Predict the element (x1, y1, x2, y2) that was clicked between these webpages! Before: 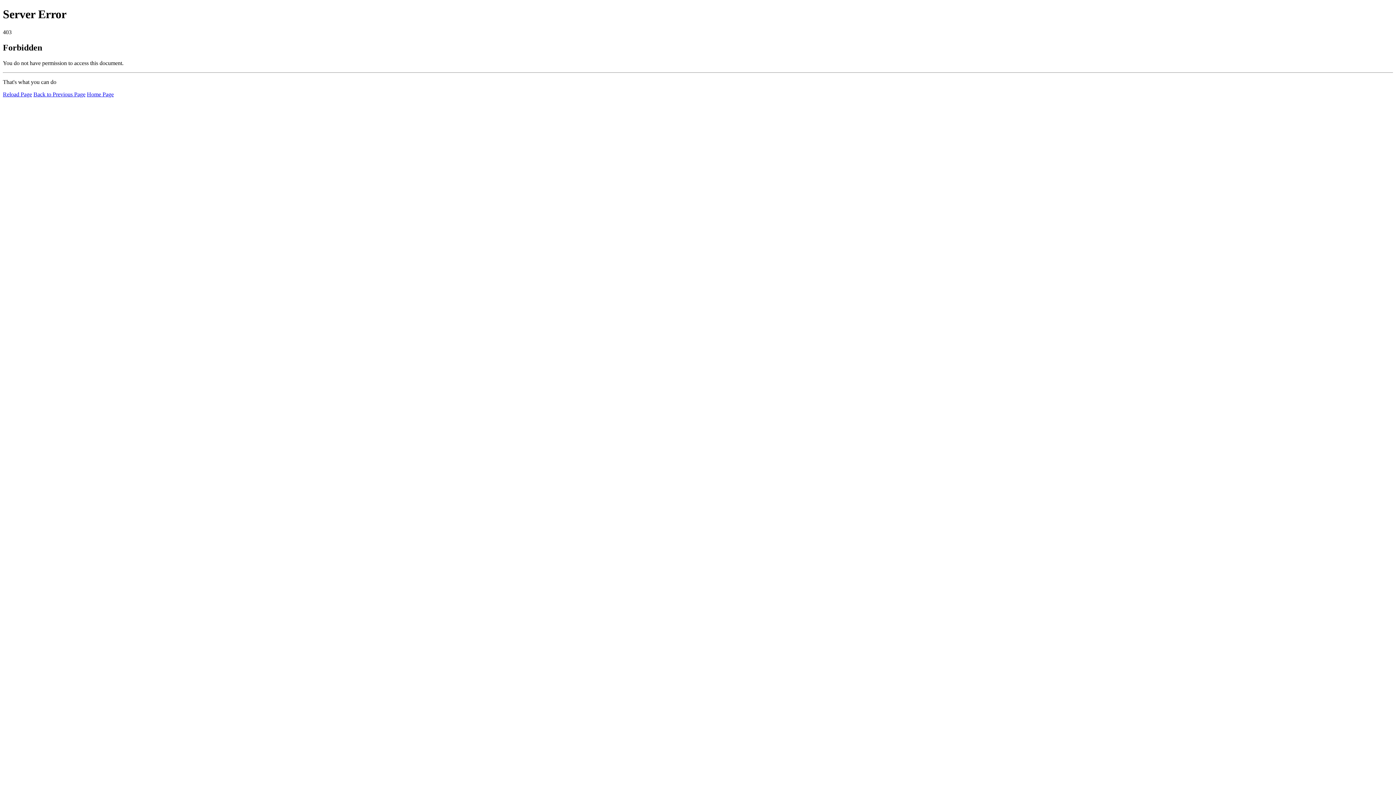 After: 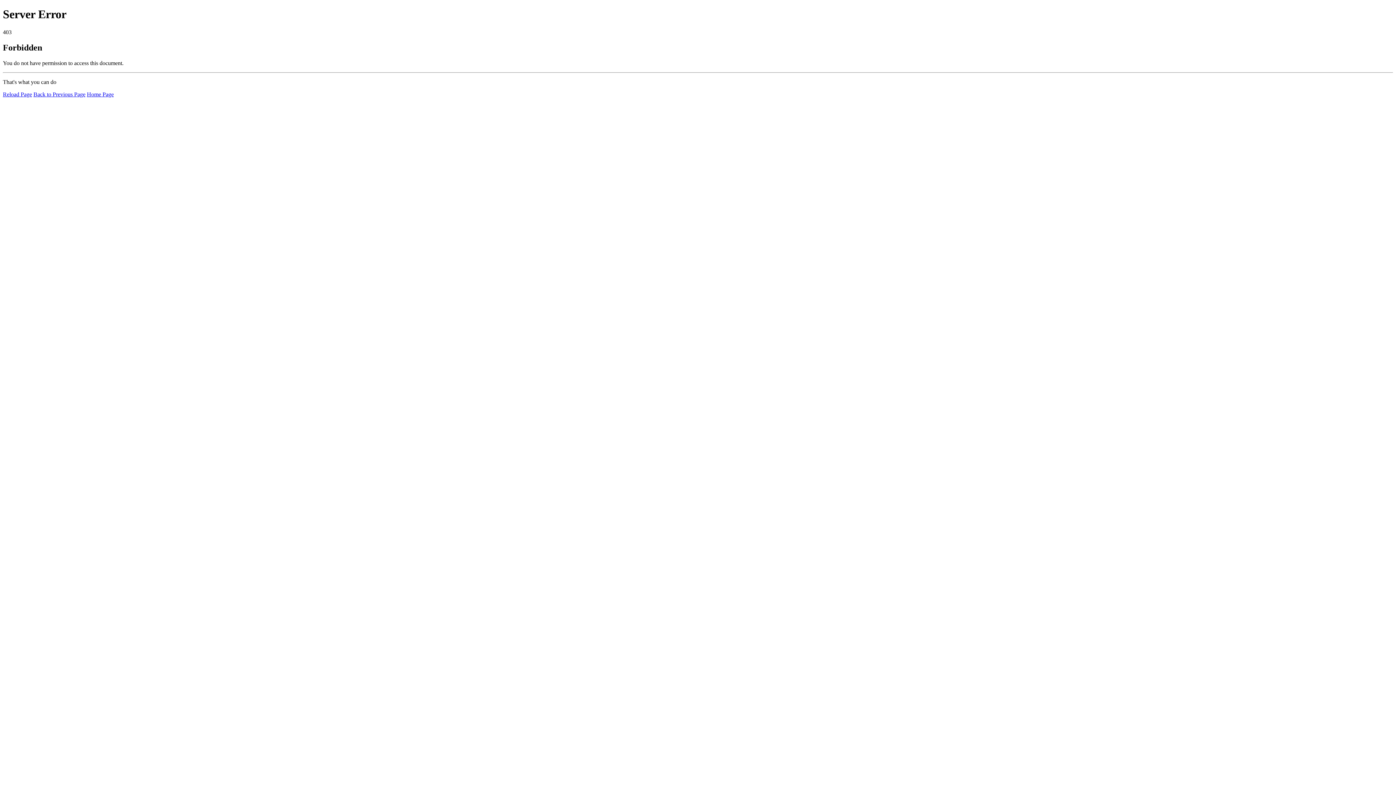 Action: bbox: (2, 91, 32, 97) label: Reload Page